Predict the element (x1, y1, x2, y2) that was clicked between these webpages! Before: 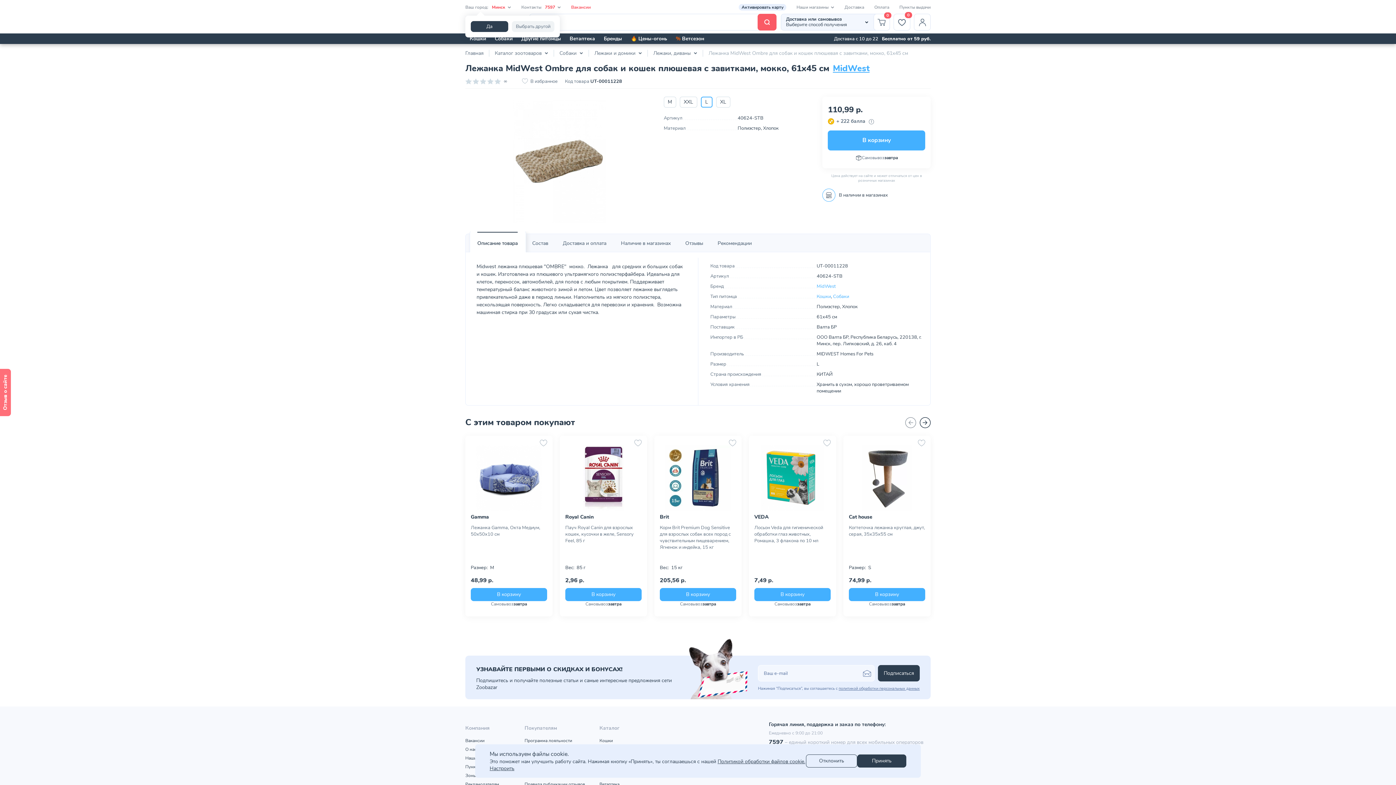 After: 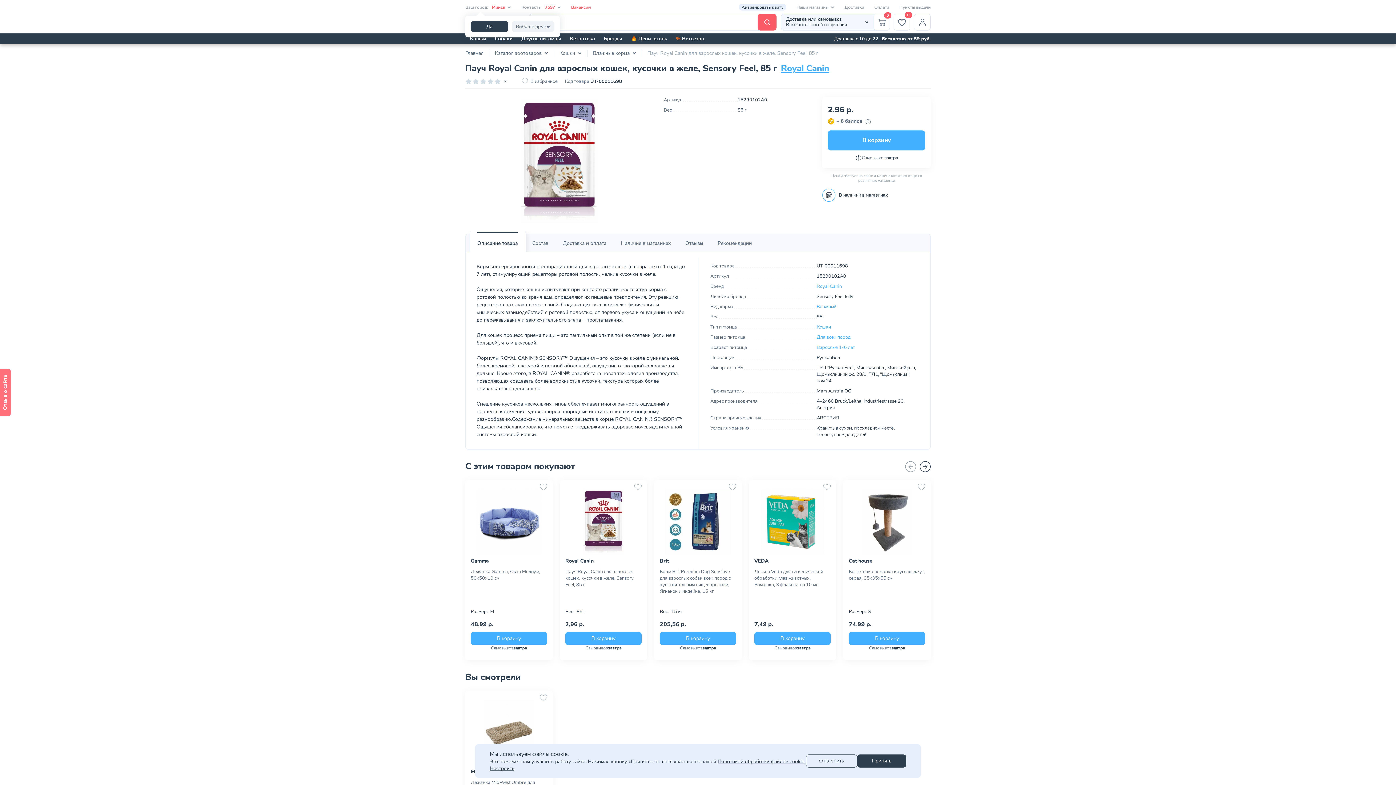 Action: bbox: (565, 439, 641, 513)